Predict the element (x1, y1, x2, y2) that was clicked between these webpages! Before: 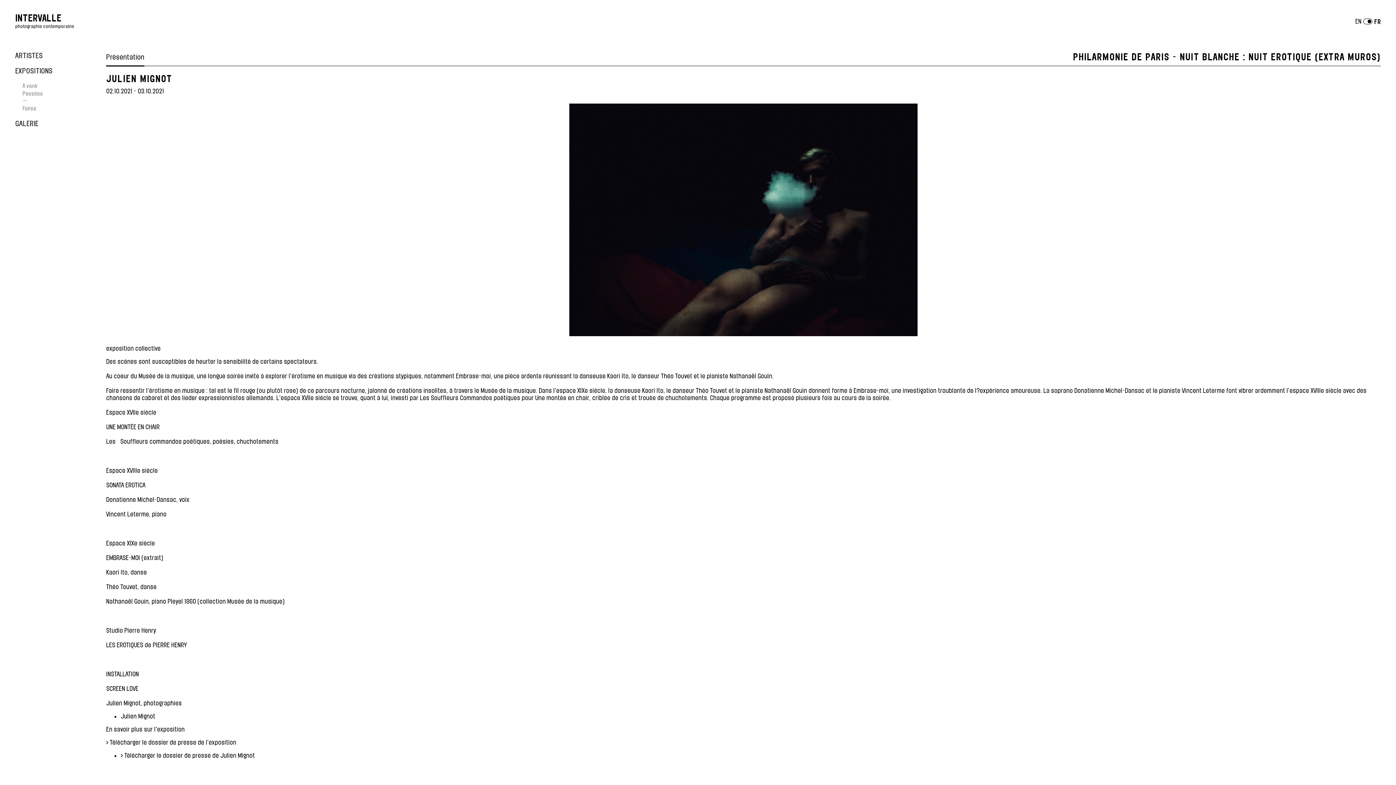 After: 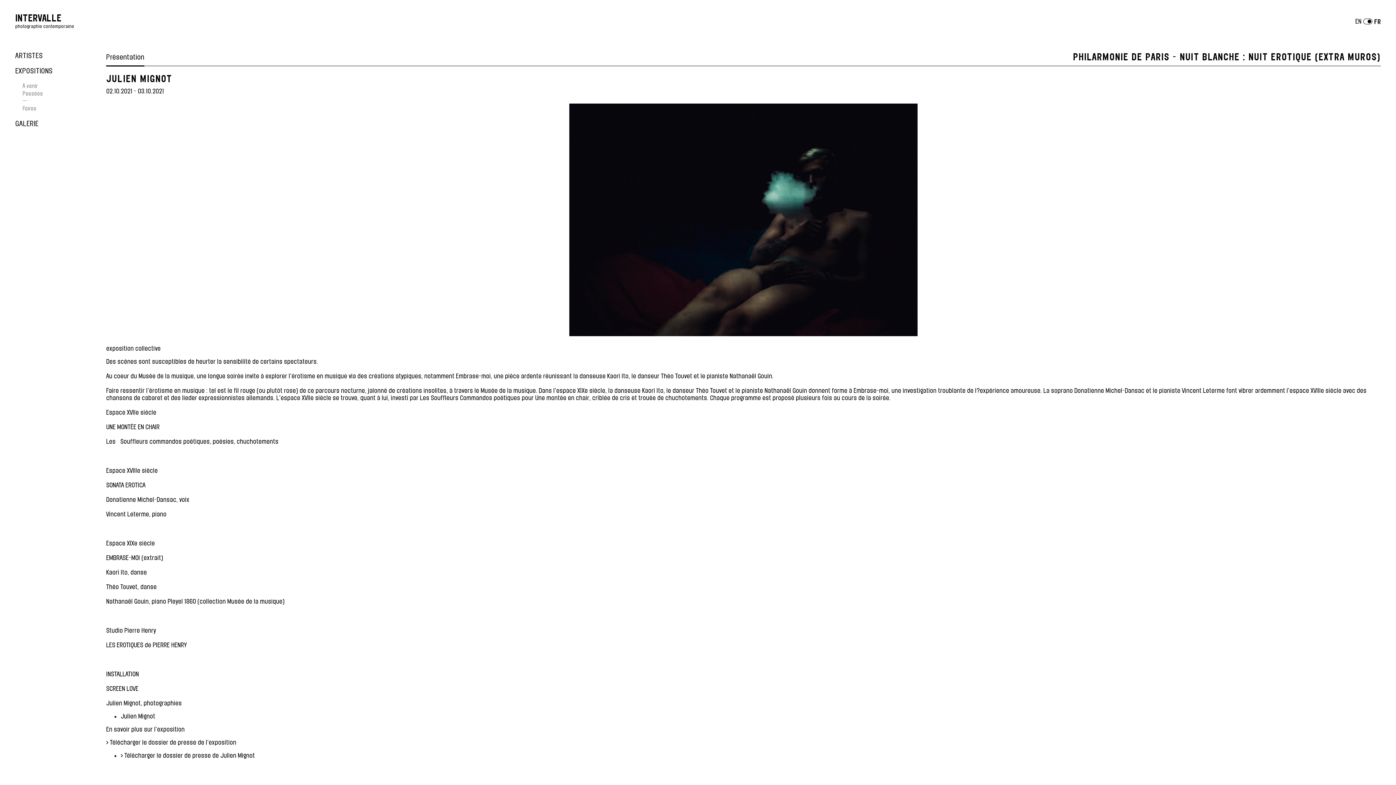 Action: bbox: (120, 752, 254, 759) label: > Télécharger le dossier de presse de Julien Mignot